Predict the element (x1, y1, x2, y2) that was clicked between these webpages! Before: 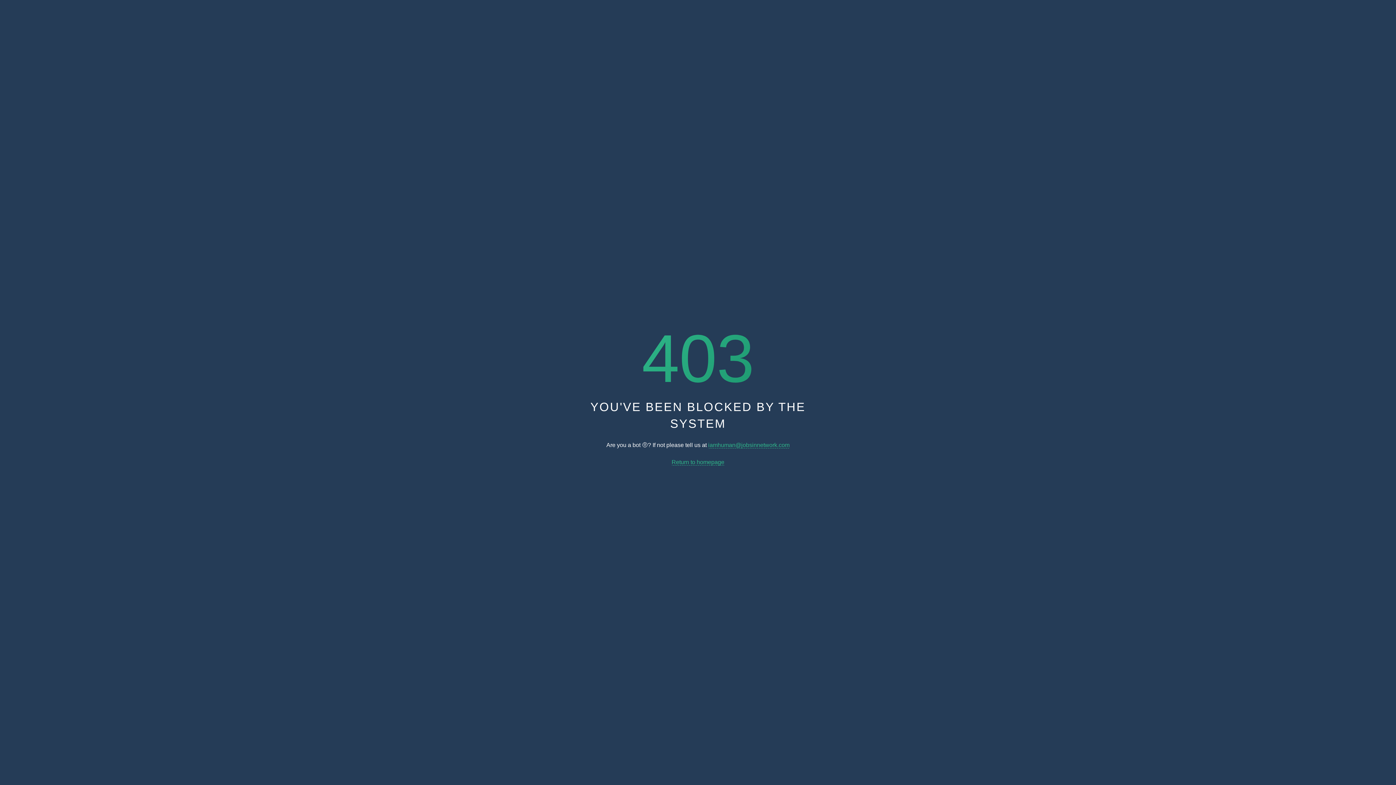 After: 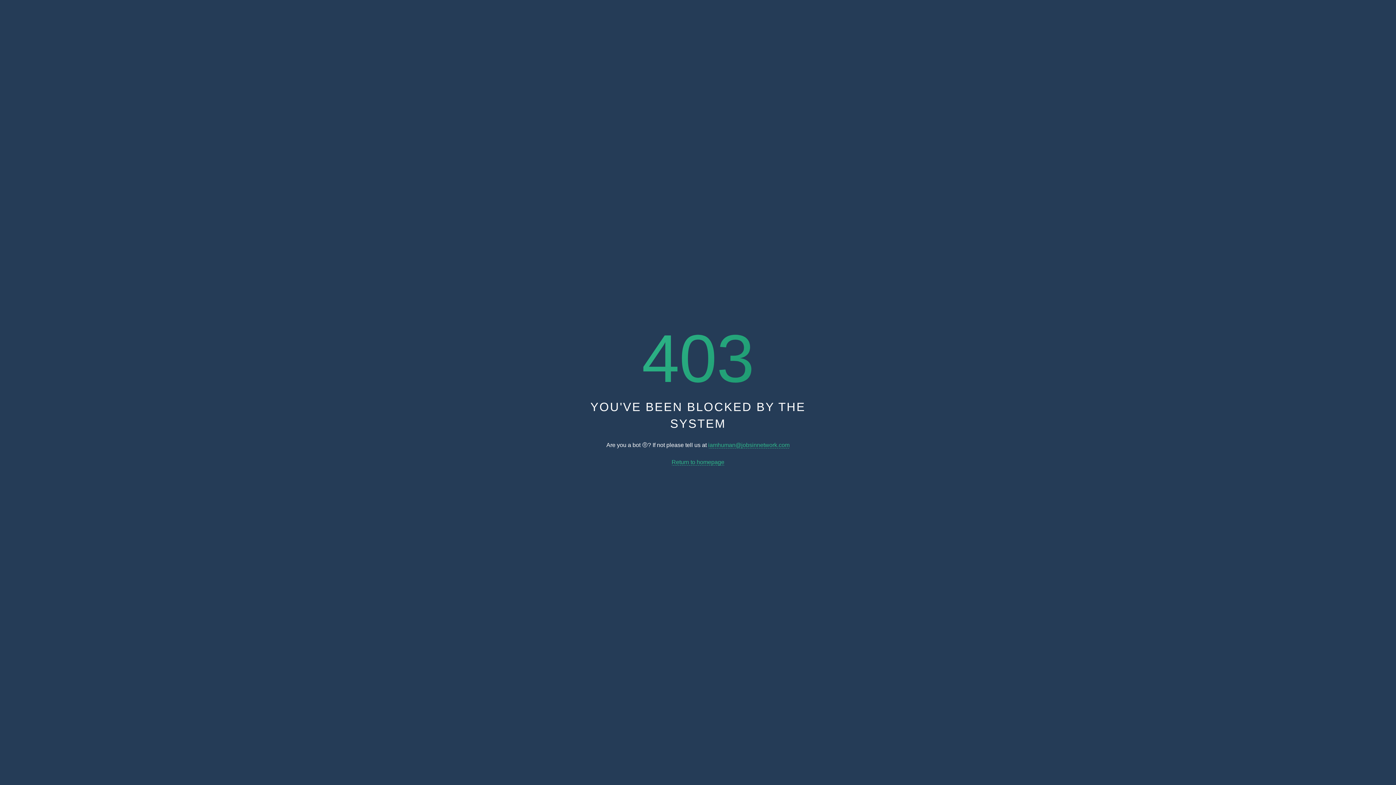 Action: label: Return to homepage bbox: (671, 459, 724, 465)